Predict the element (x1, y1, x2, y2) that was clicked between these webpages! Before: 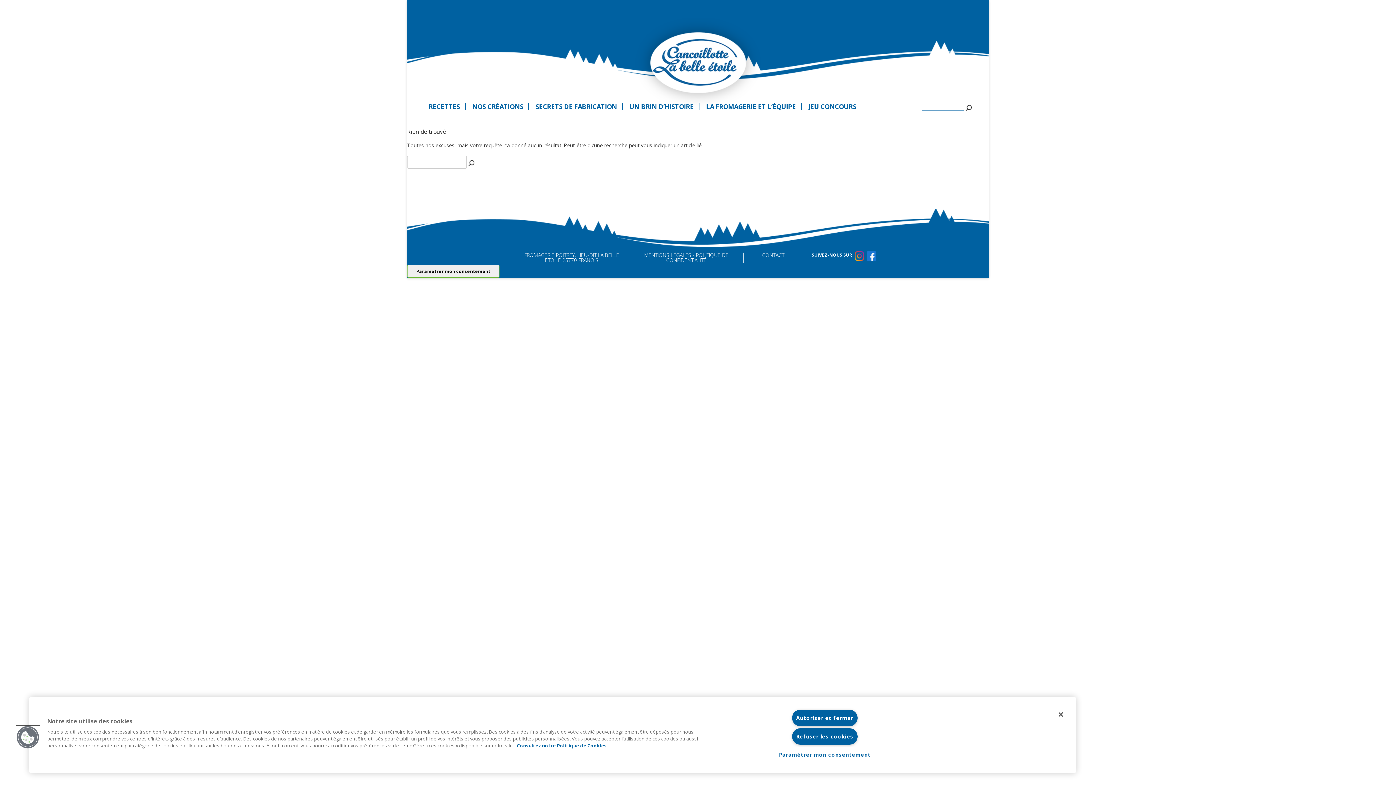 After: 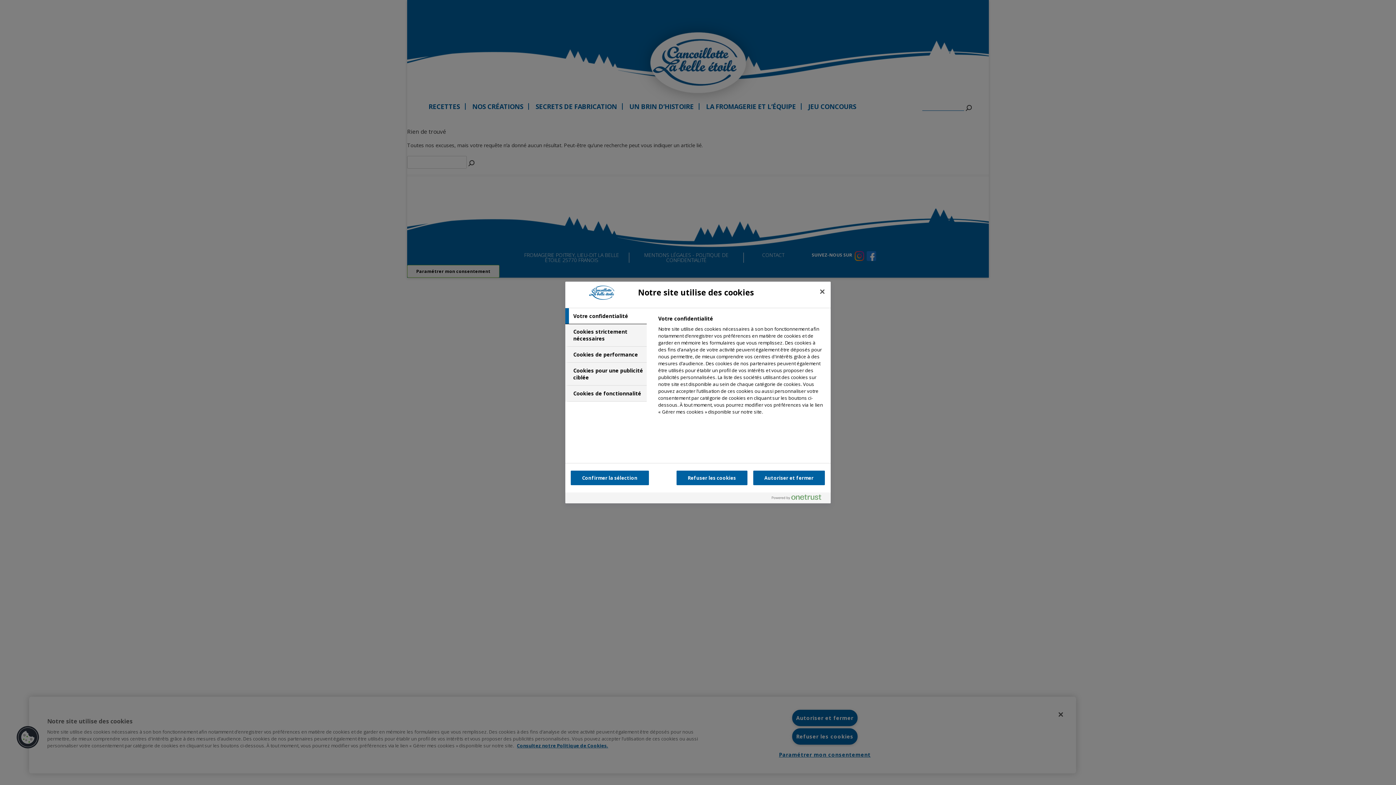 Action: bbox: (779, 747, 870, 762) label: Paramétrer mon consentement